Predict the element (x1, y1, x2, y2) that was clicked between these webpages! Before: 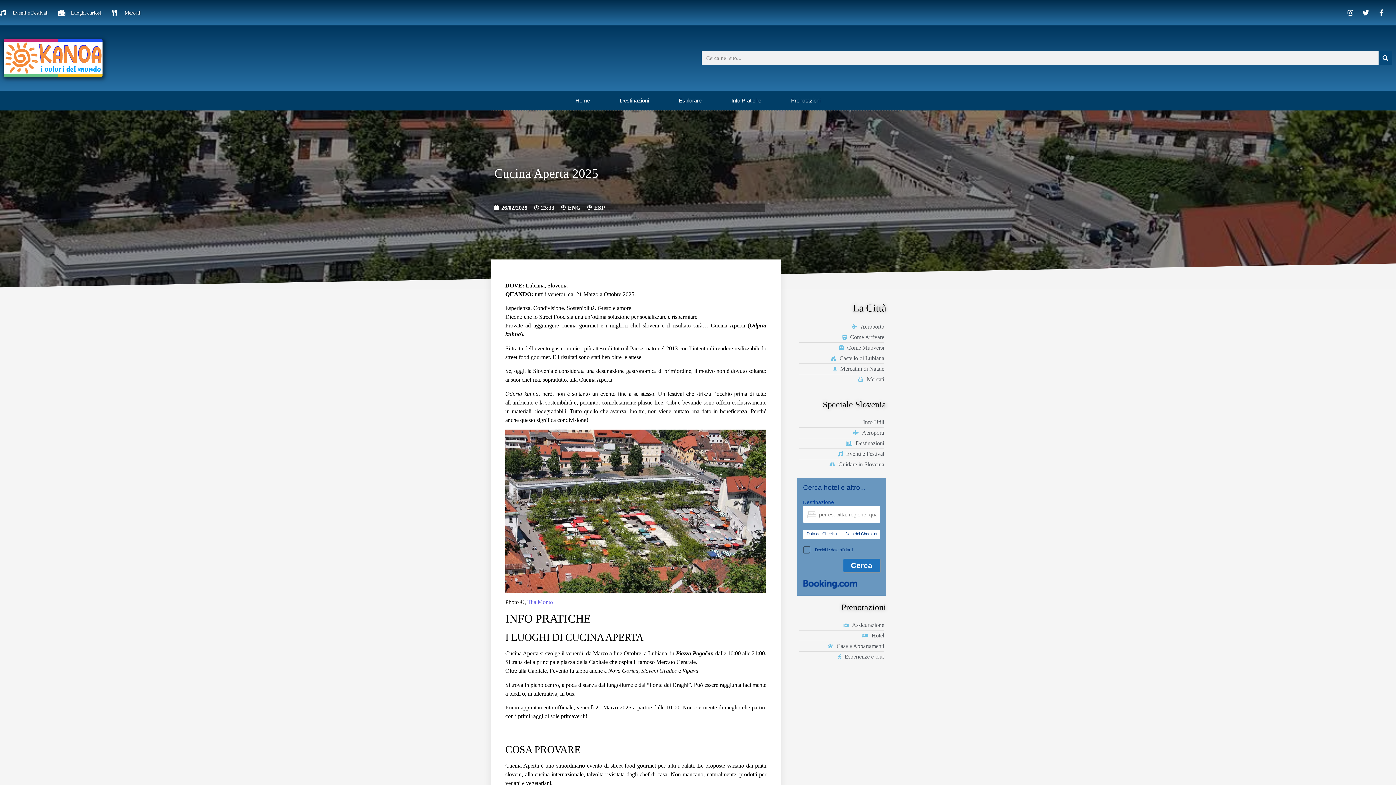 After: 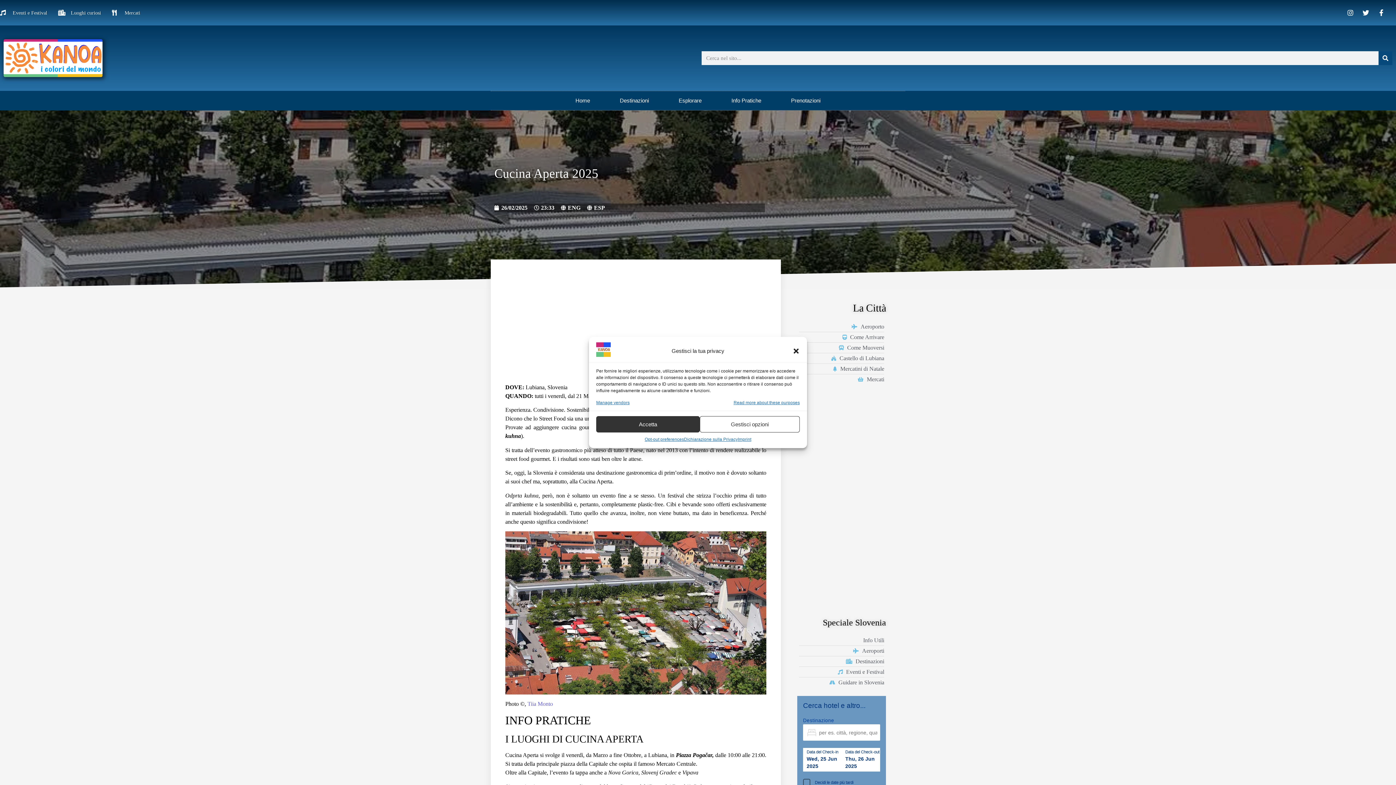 Action: bbox: (505, 429, 766, 592)